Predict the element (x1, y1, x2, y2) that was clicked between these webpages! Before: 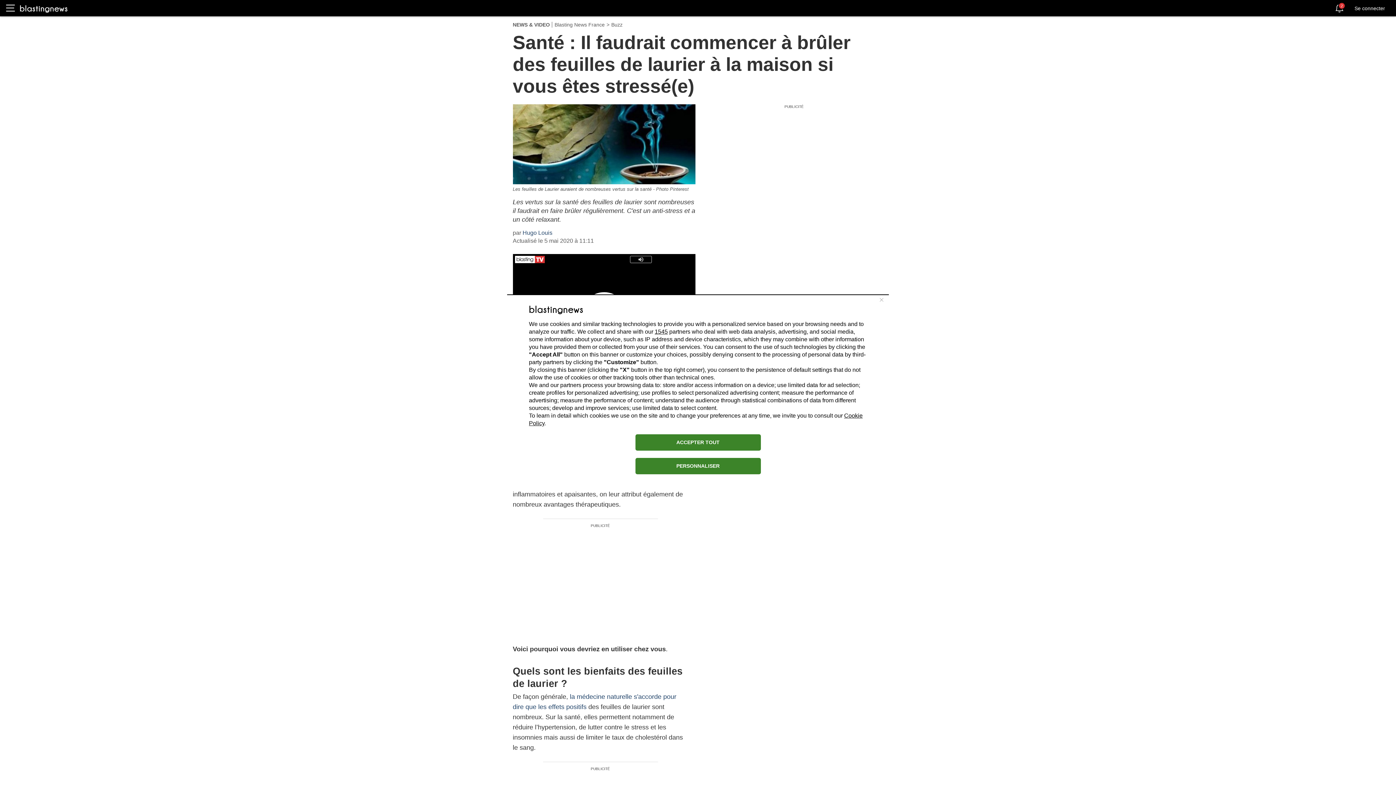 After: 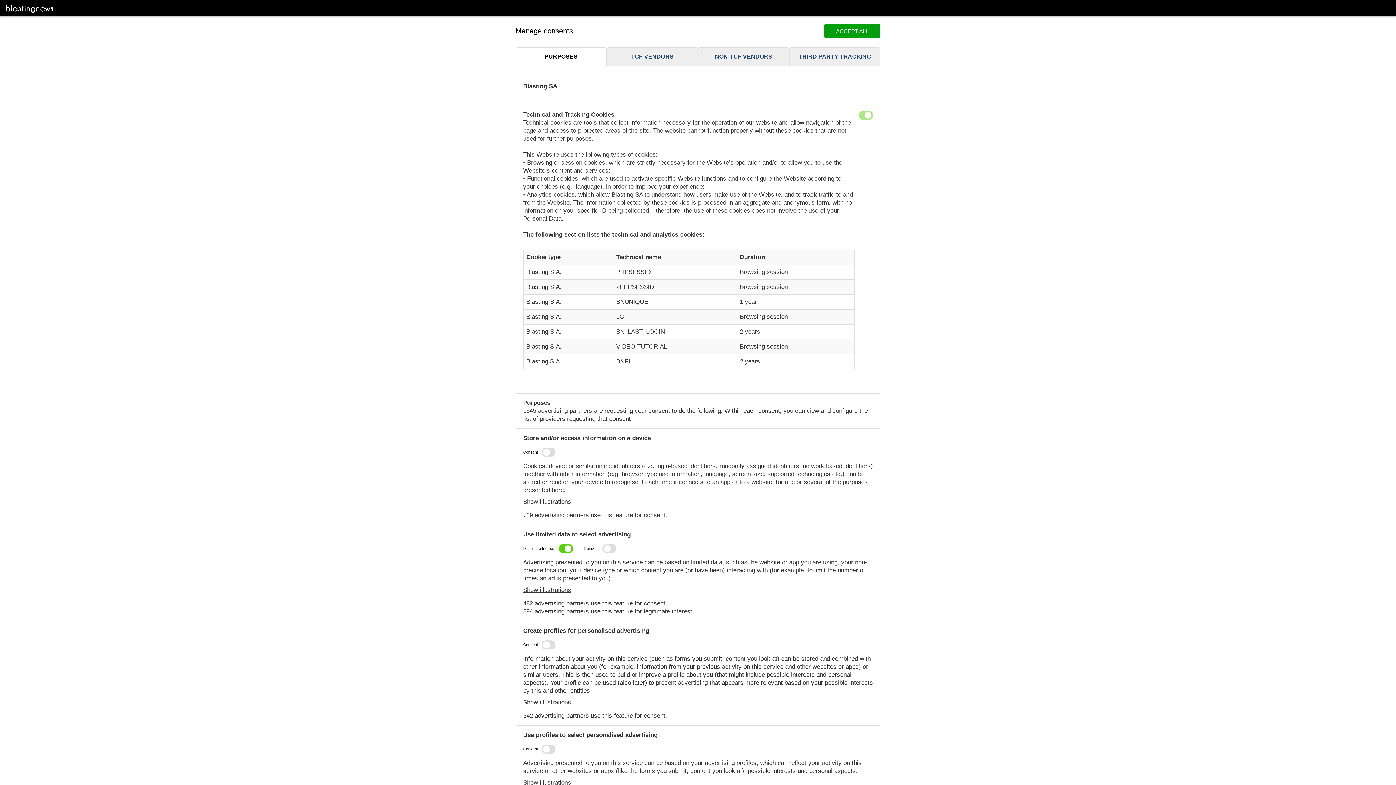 Action: label: PERSONNALISER bbox: (635, 458, 760, 474)